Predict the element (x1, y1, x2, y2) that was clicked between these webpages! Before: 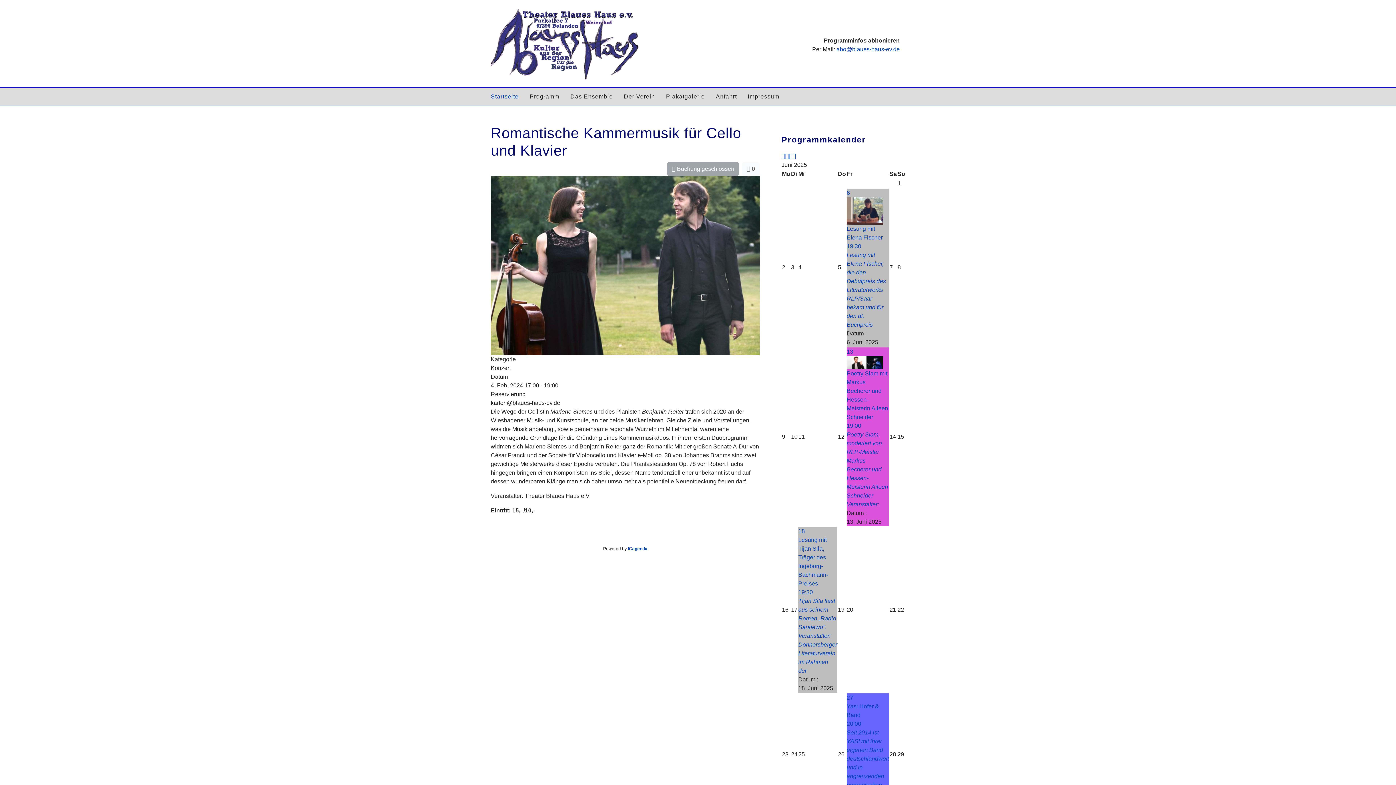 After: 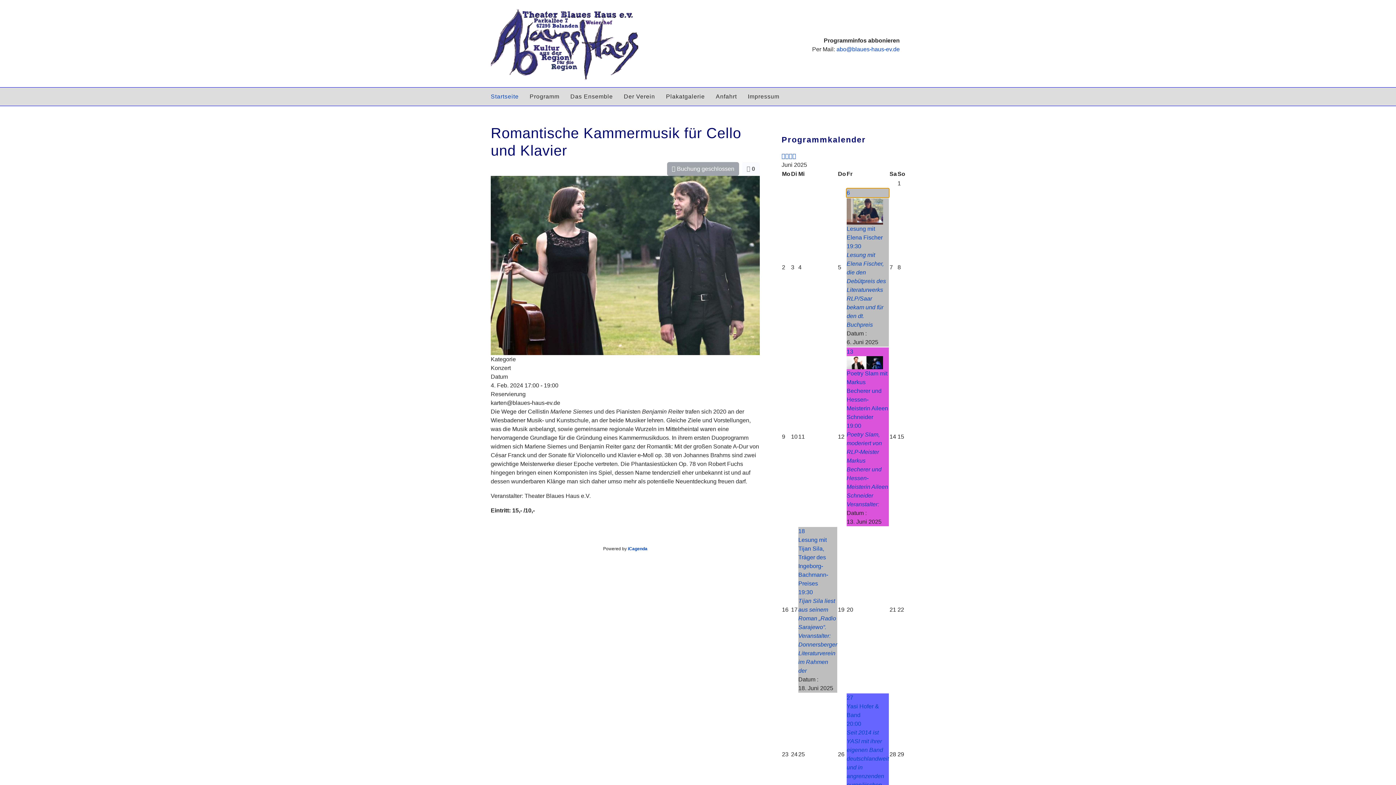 Action: label: 6 bbox: (846, 188, 889, 197)